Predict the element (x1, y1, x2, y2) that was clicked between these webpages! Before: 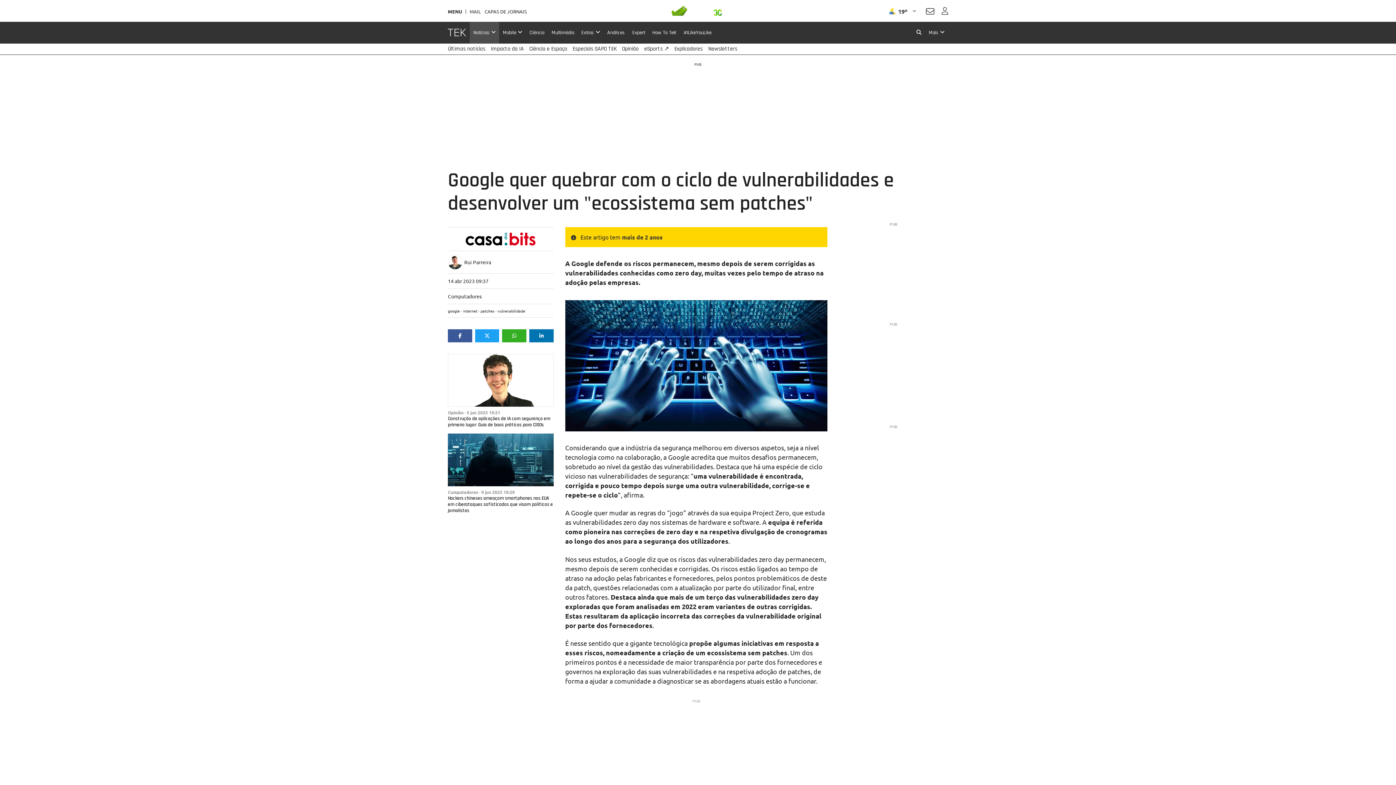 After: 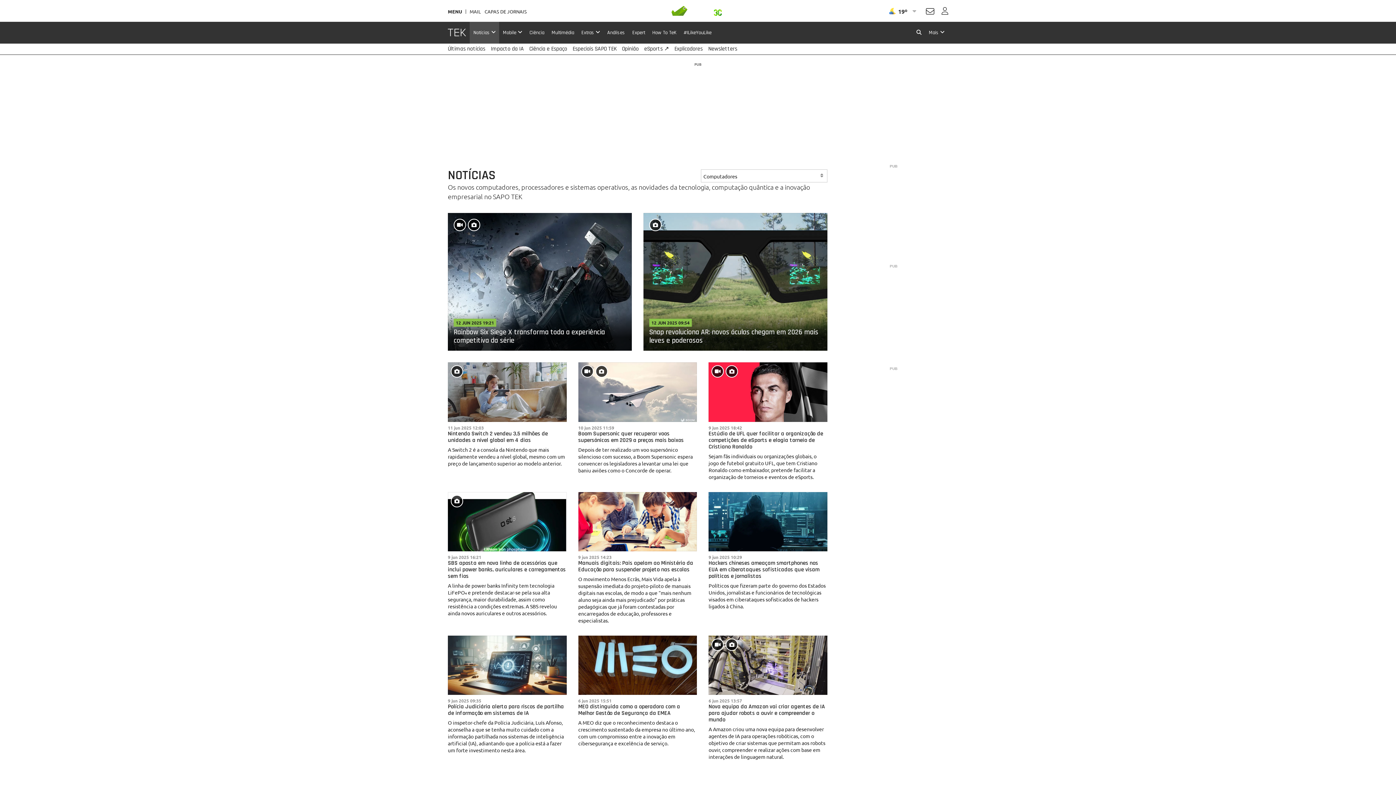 Action: bbox: (448, 293, 481, 299) label: Computadores